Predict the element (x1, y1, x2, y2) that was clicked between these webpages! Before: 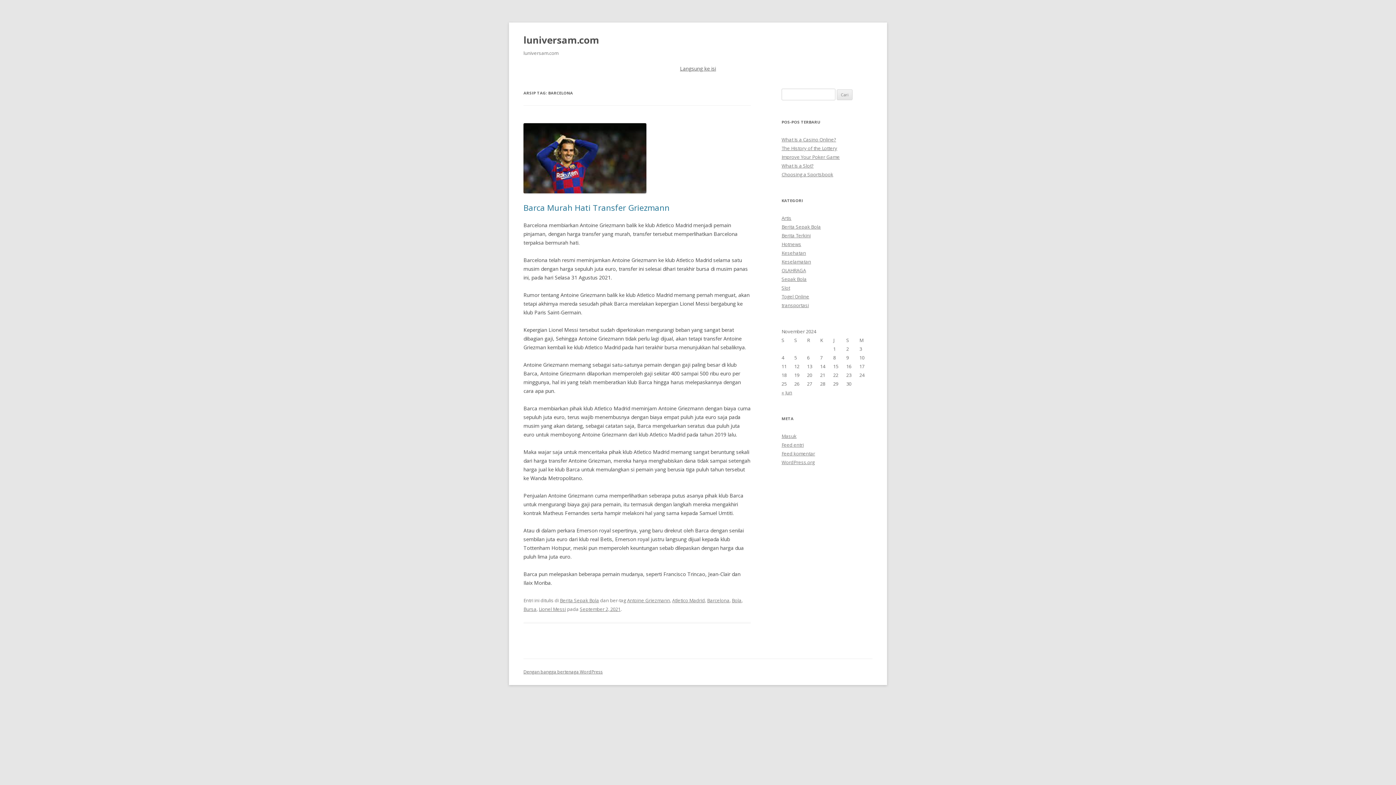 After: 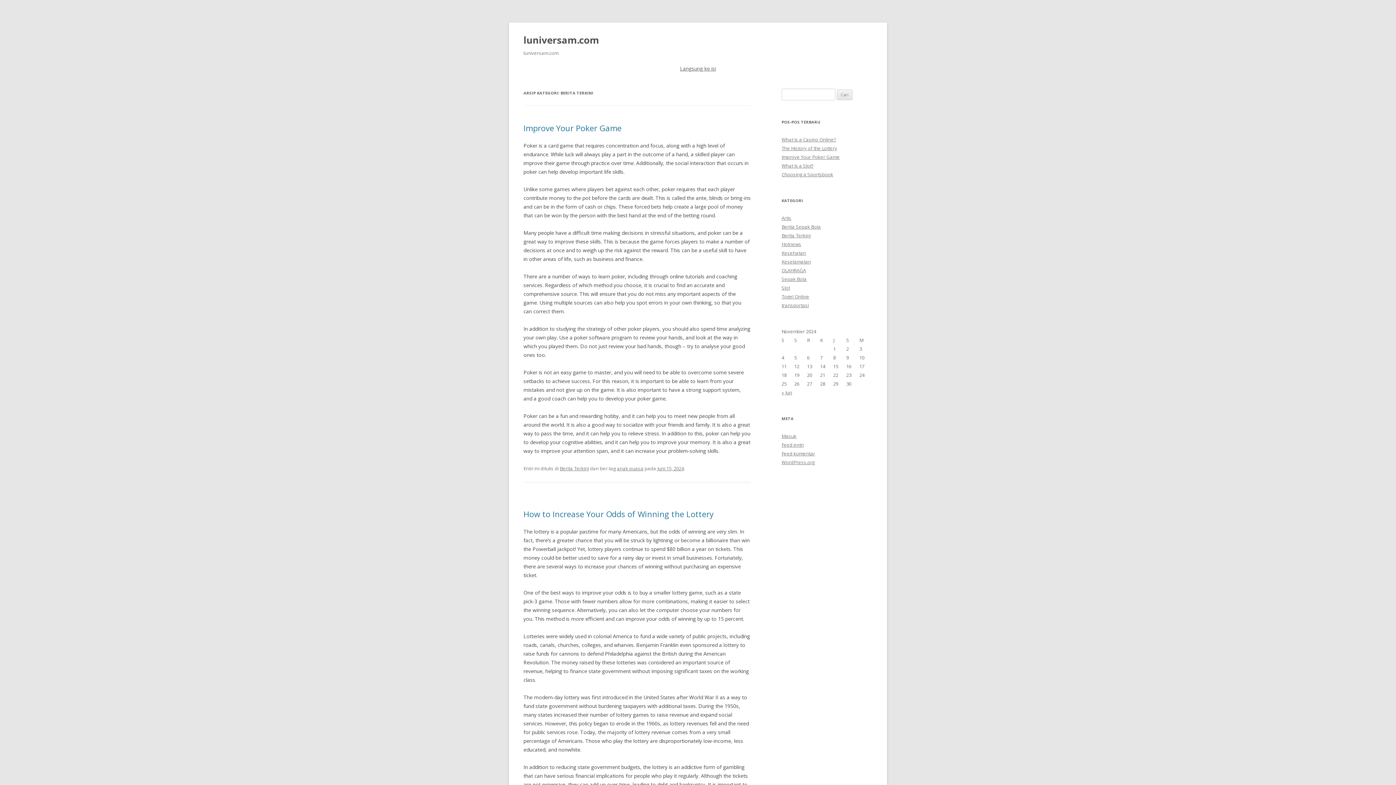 Action: bbox: (781, 232, 810, 238) label: Berita Terkini